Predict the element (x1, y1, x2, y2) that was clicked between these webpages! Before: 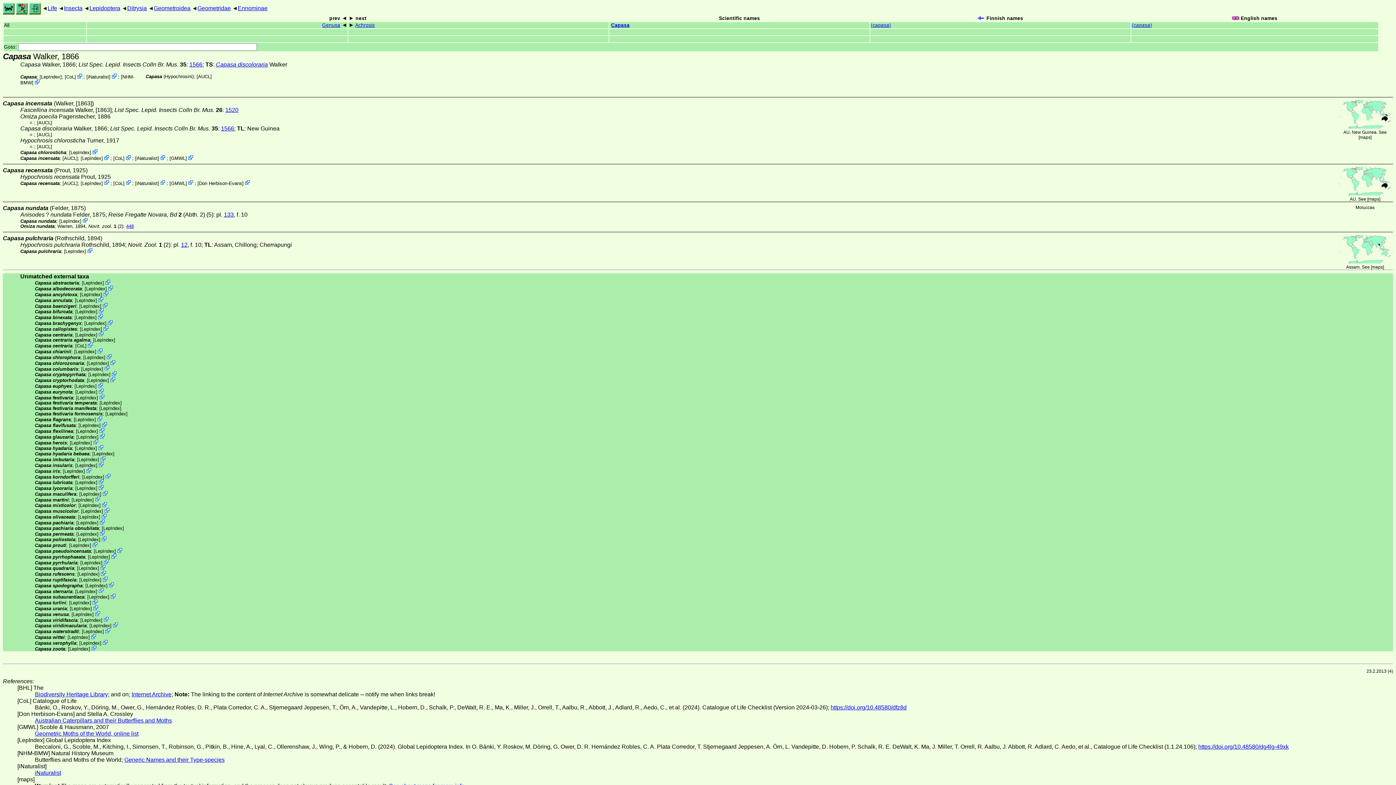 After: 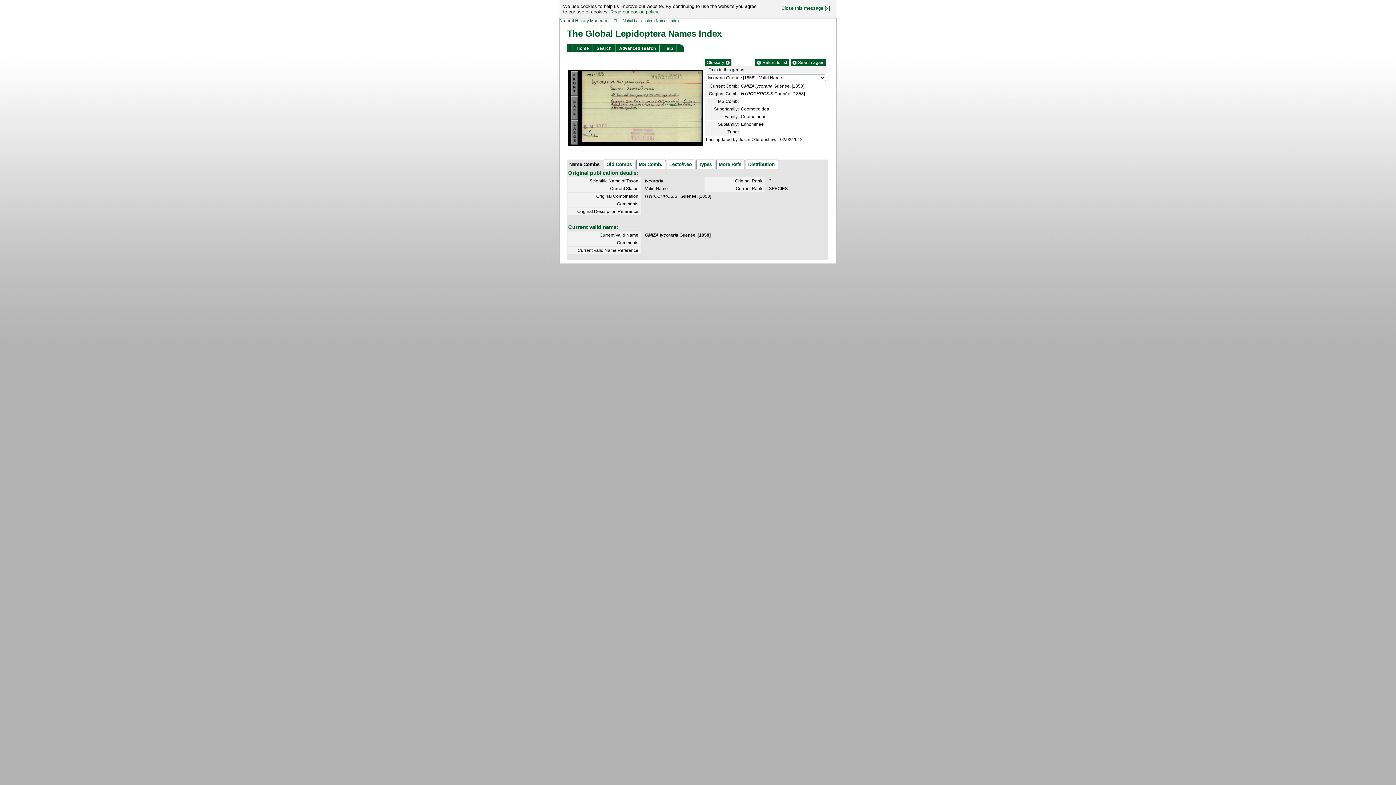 Action: bbox: (98, 485, 103, 491)